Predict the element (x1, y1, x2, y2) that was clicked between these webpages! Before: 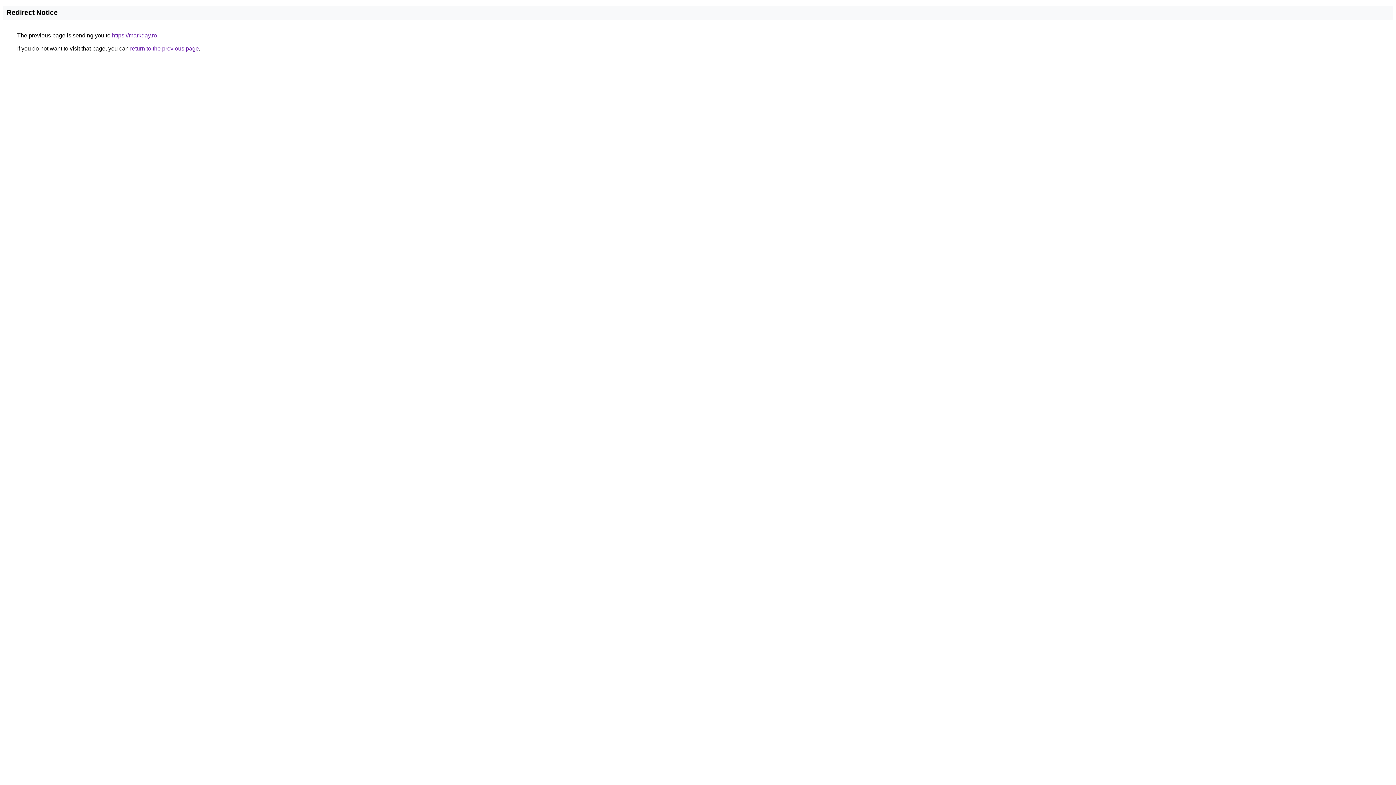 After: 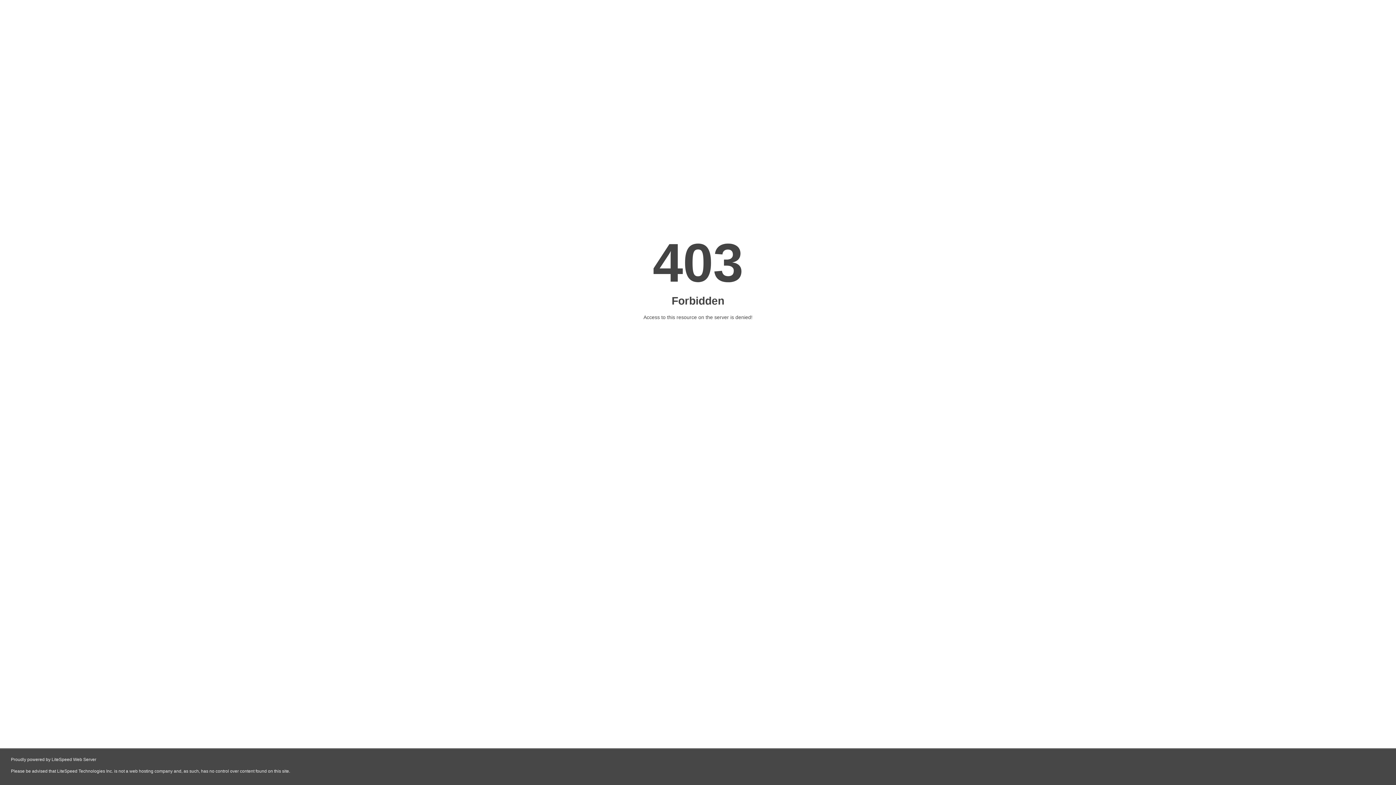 Action: label: https://markday.ro bbox: (112, 32, 157, 38)